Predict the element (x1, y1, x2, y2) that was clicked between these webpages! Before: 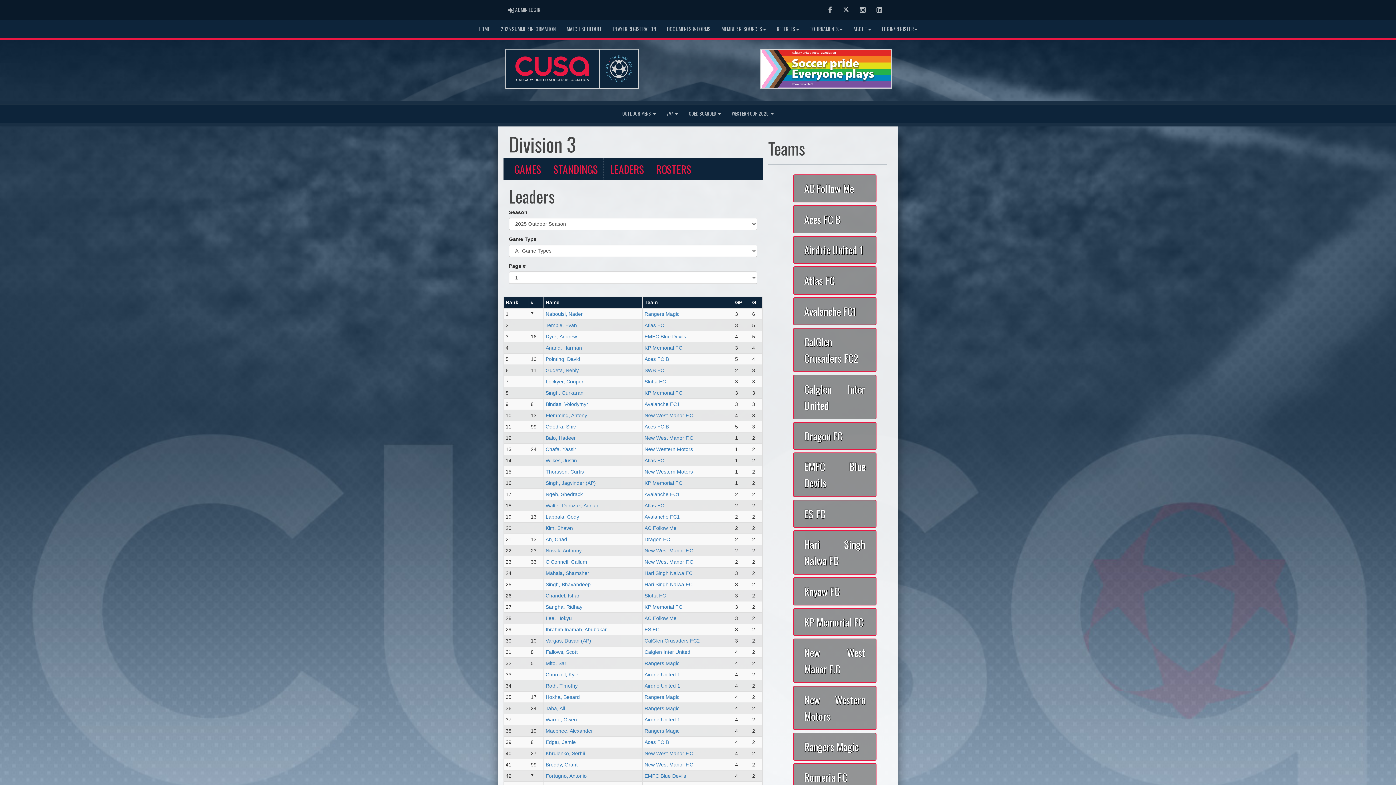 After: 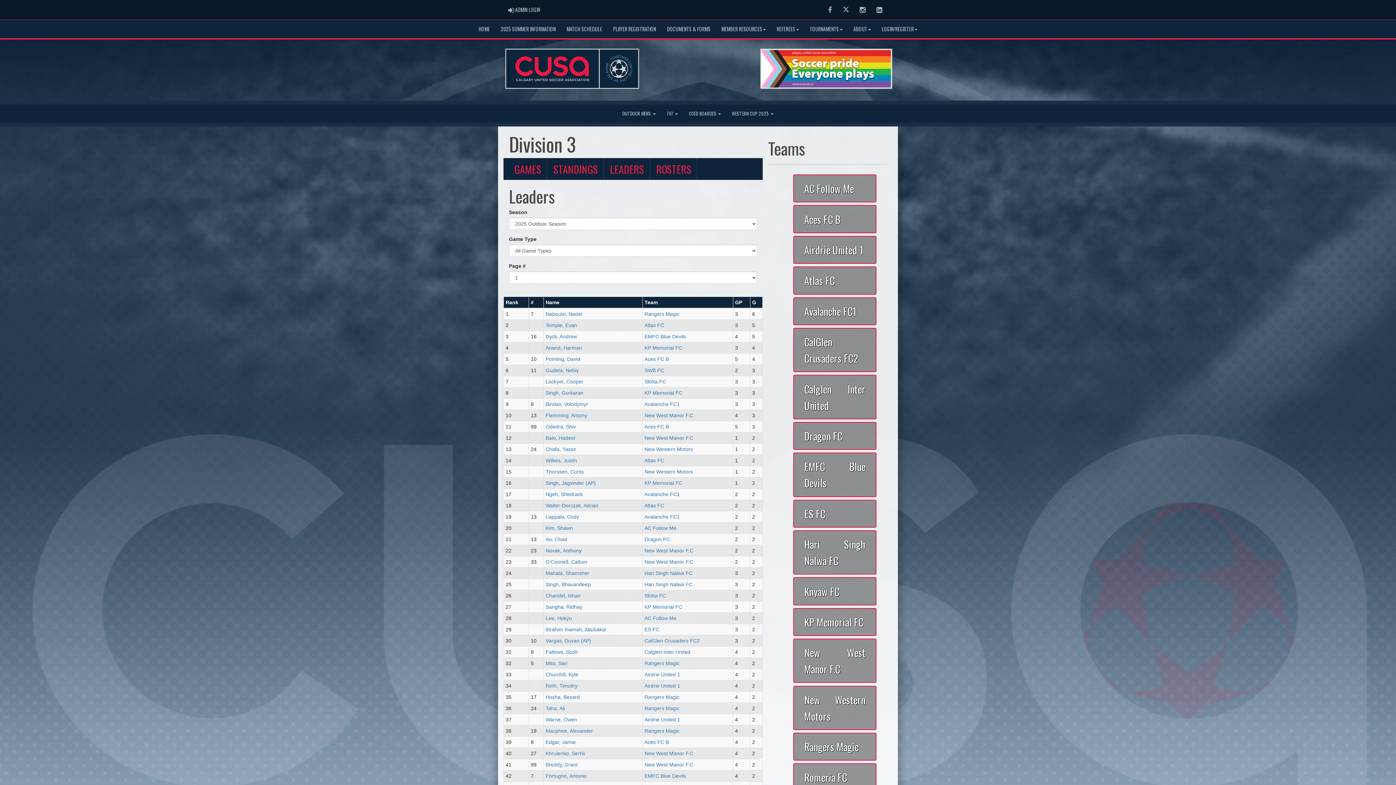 Action: bbox: (604, 158, 650, 180) label: LEADERS